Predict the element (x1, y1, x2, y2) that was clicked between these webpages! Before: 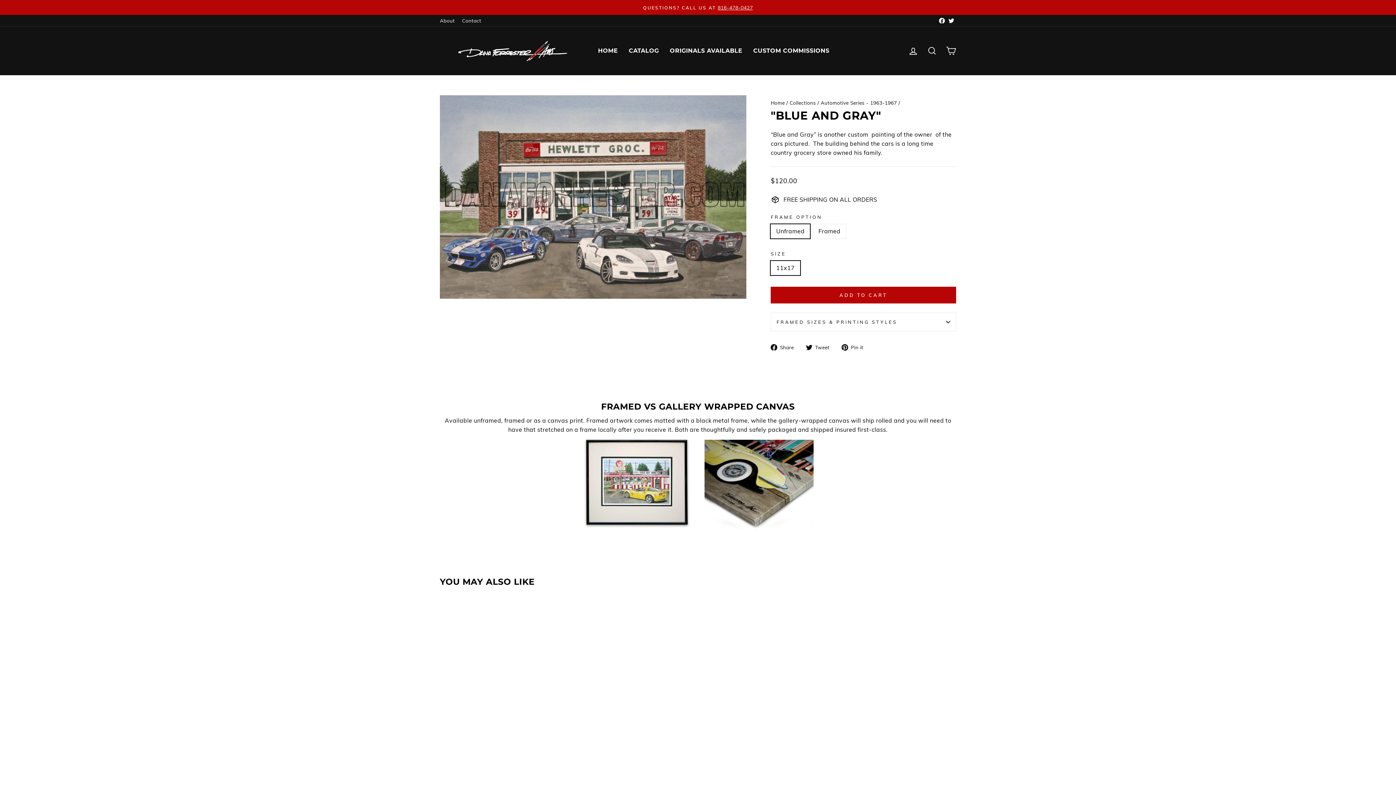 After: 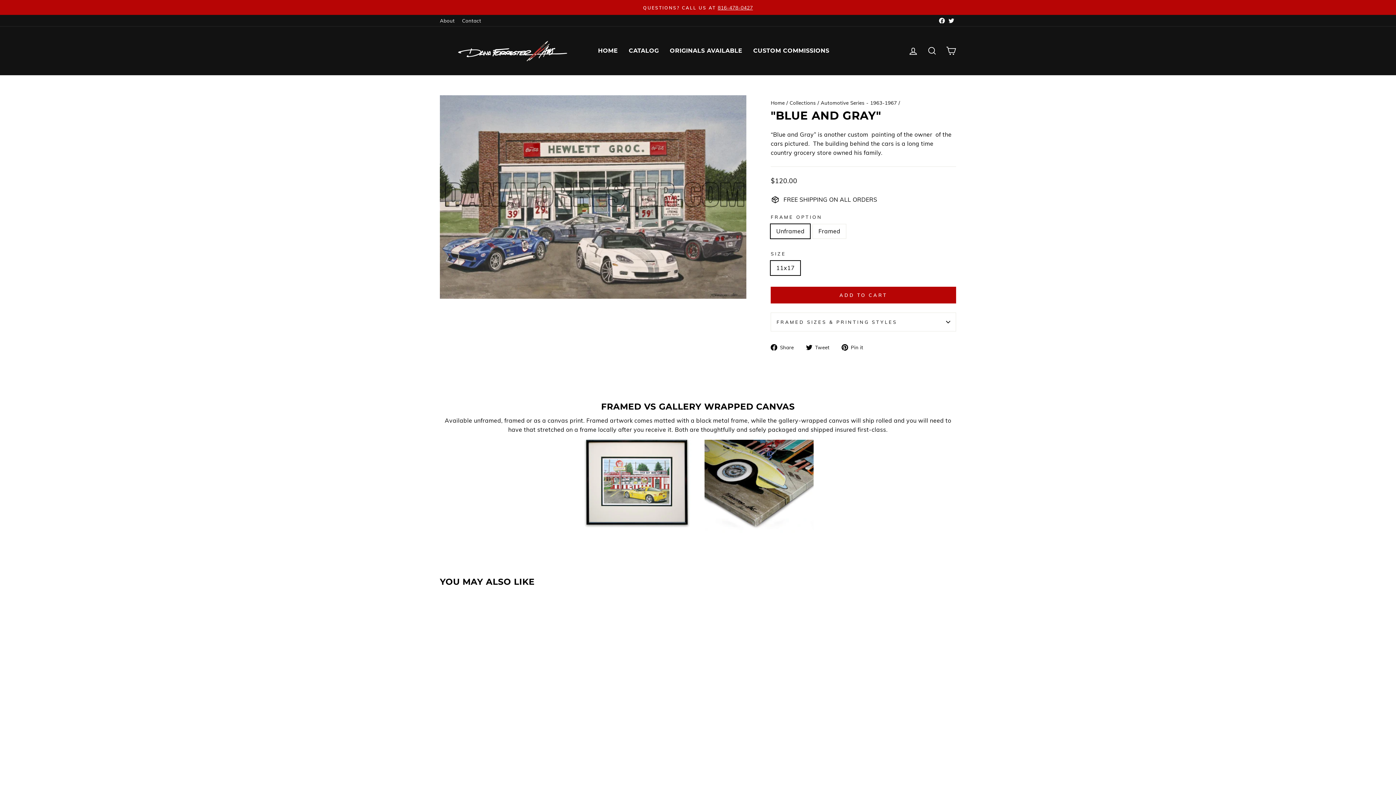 Action: label:  Pin it
Pin on Pinterest bbox: (841, 342, 869, 351)